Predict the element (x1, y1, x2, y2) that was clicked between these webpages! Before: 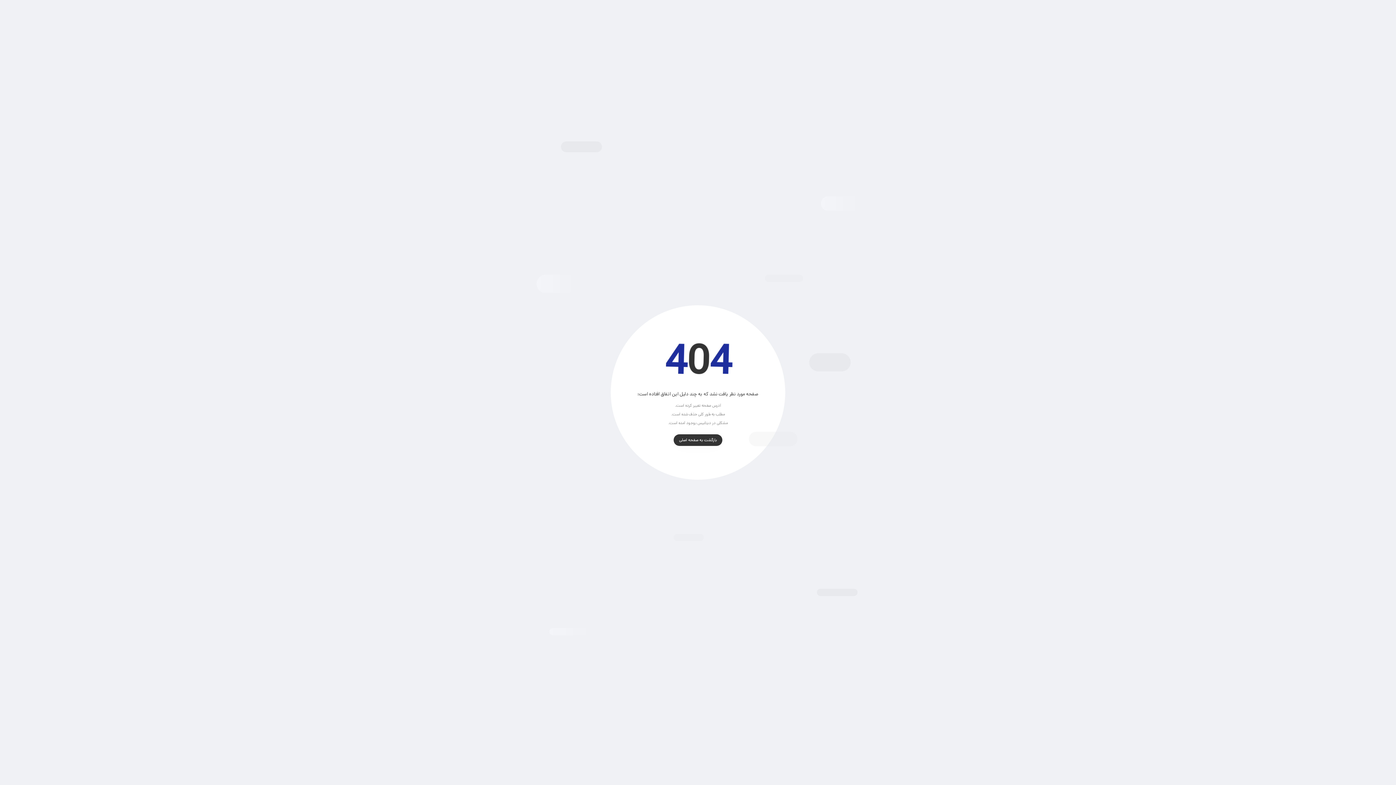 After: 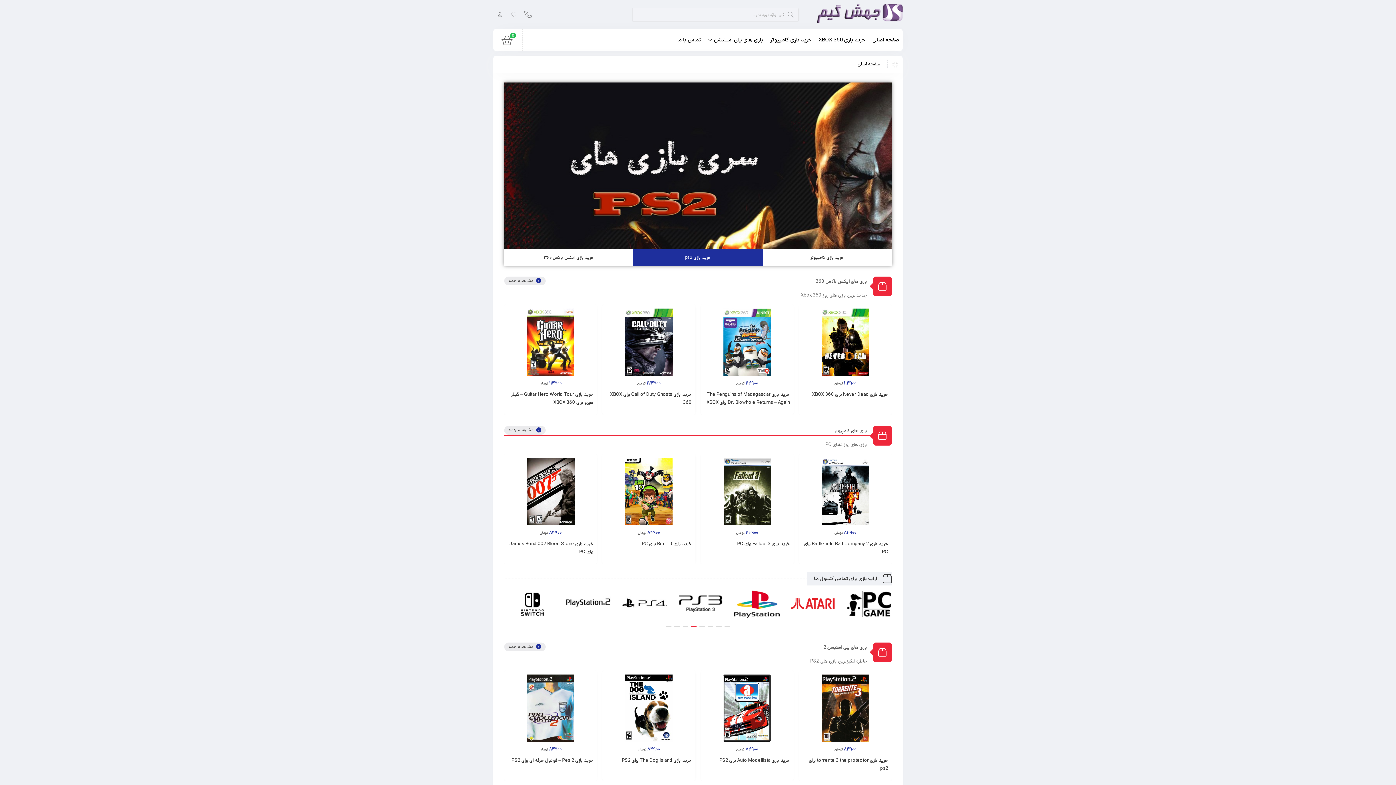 Action: label: بازگشت به صفحه اصلی bbox: (673, 434, 722, 446)